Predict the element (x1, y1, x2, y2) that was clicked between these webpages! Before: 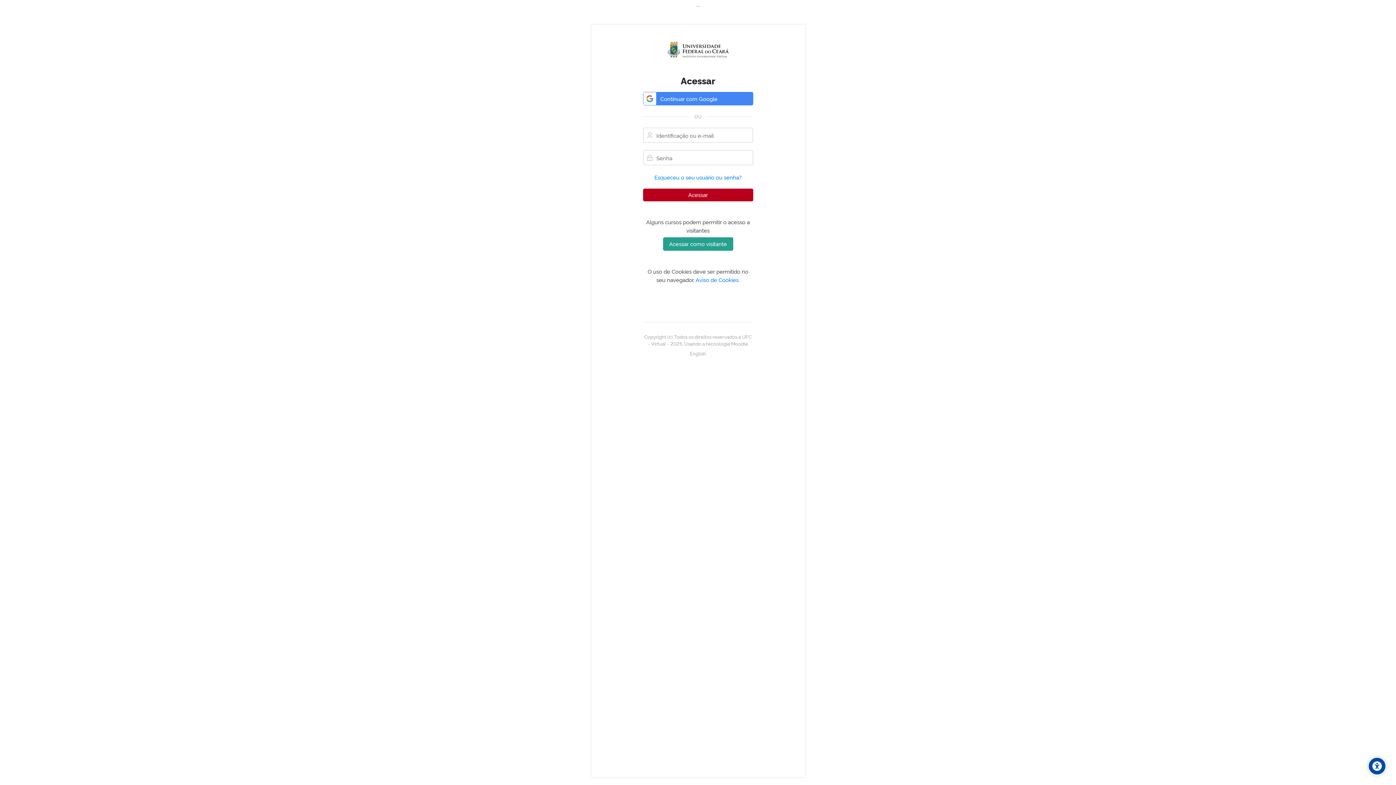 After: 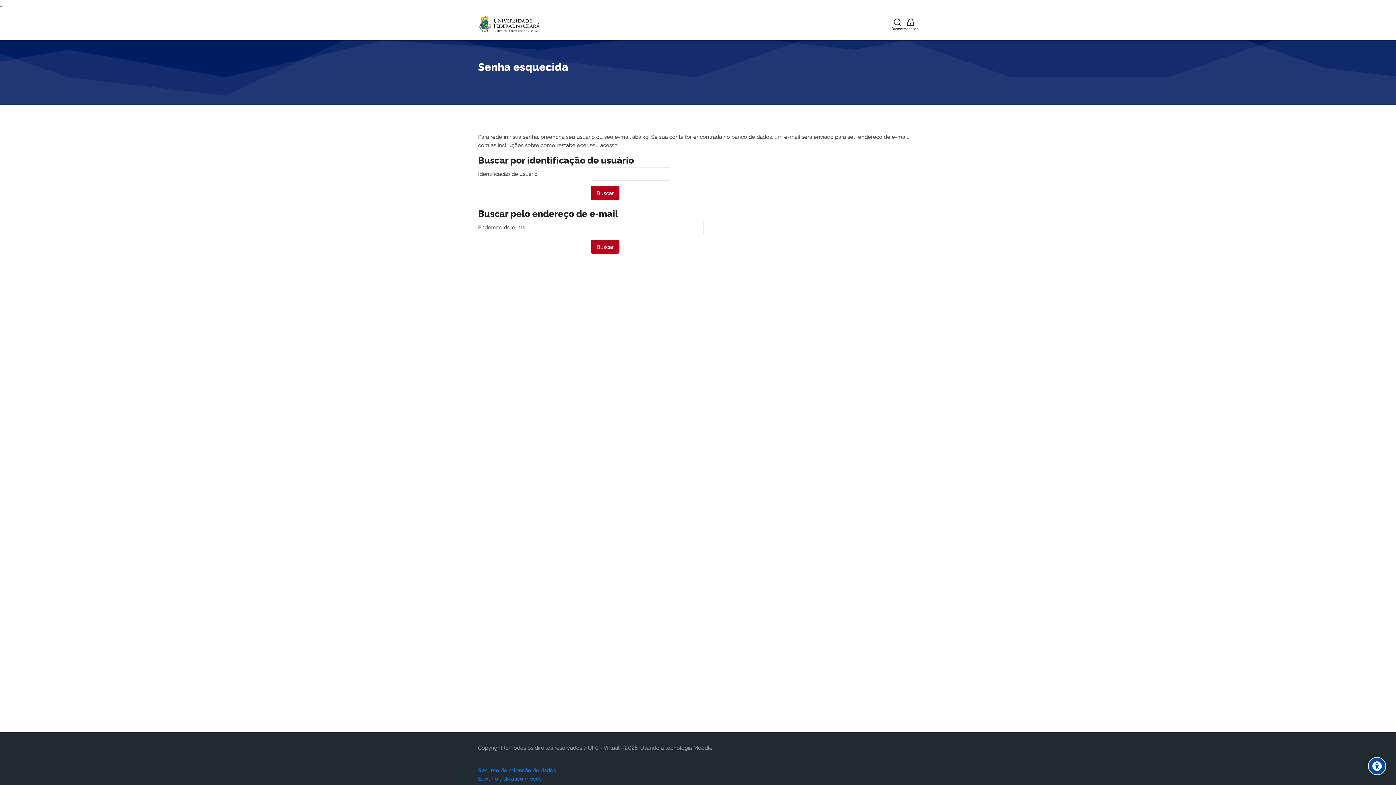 Action: bbox: (654, 173, 741, 180) label: Esqueceu o seu usuário ou senha?